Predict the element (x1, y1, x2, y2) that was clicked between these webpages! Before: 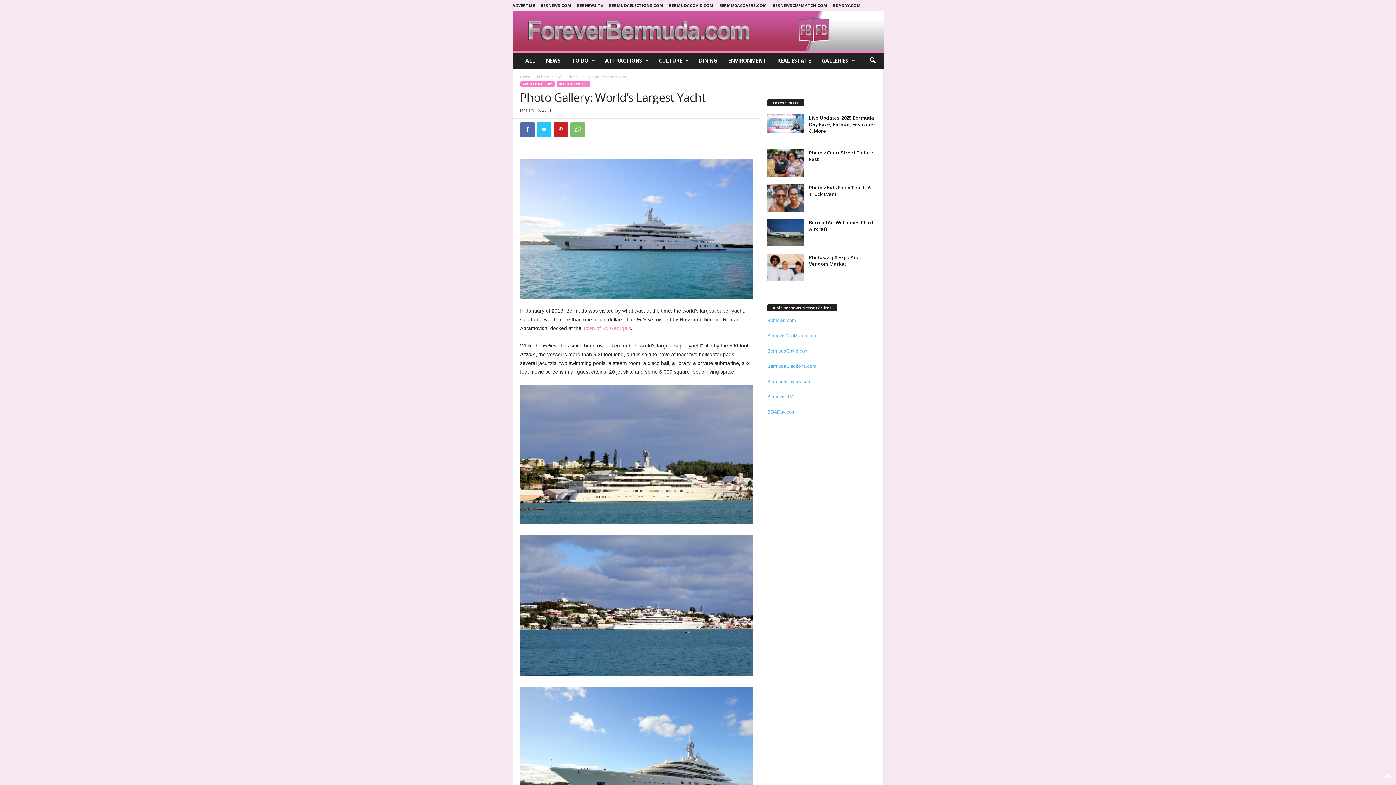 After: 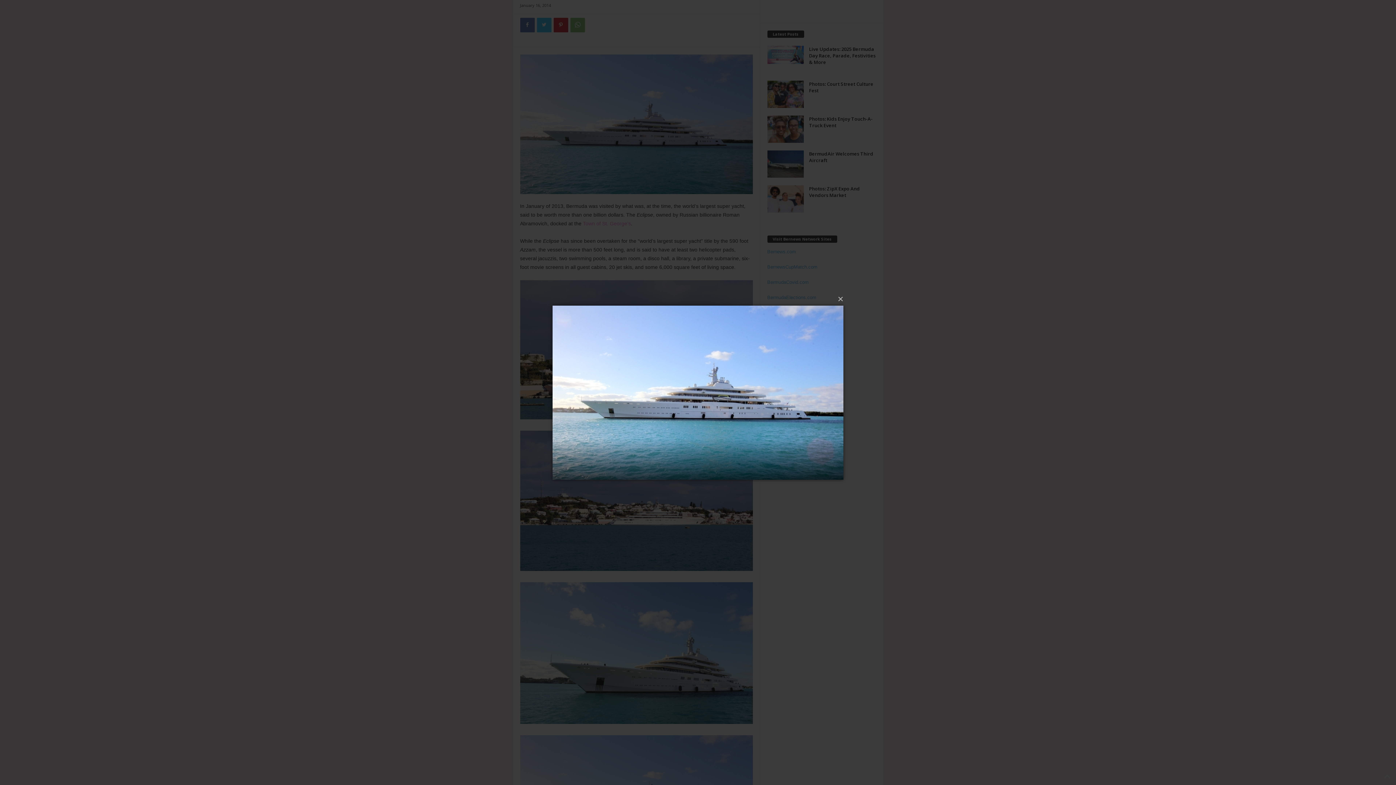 Action: bbox: (520, 159, 752, 298)